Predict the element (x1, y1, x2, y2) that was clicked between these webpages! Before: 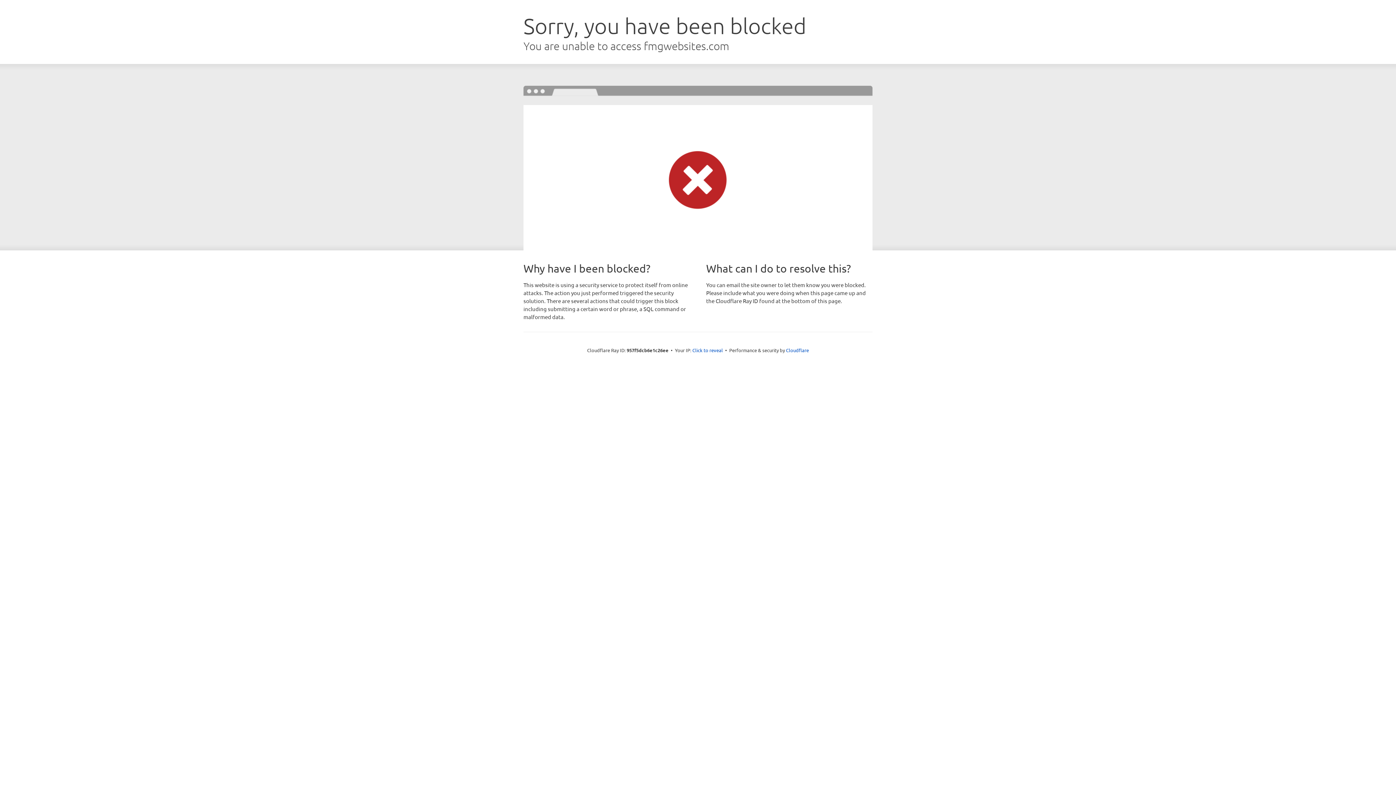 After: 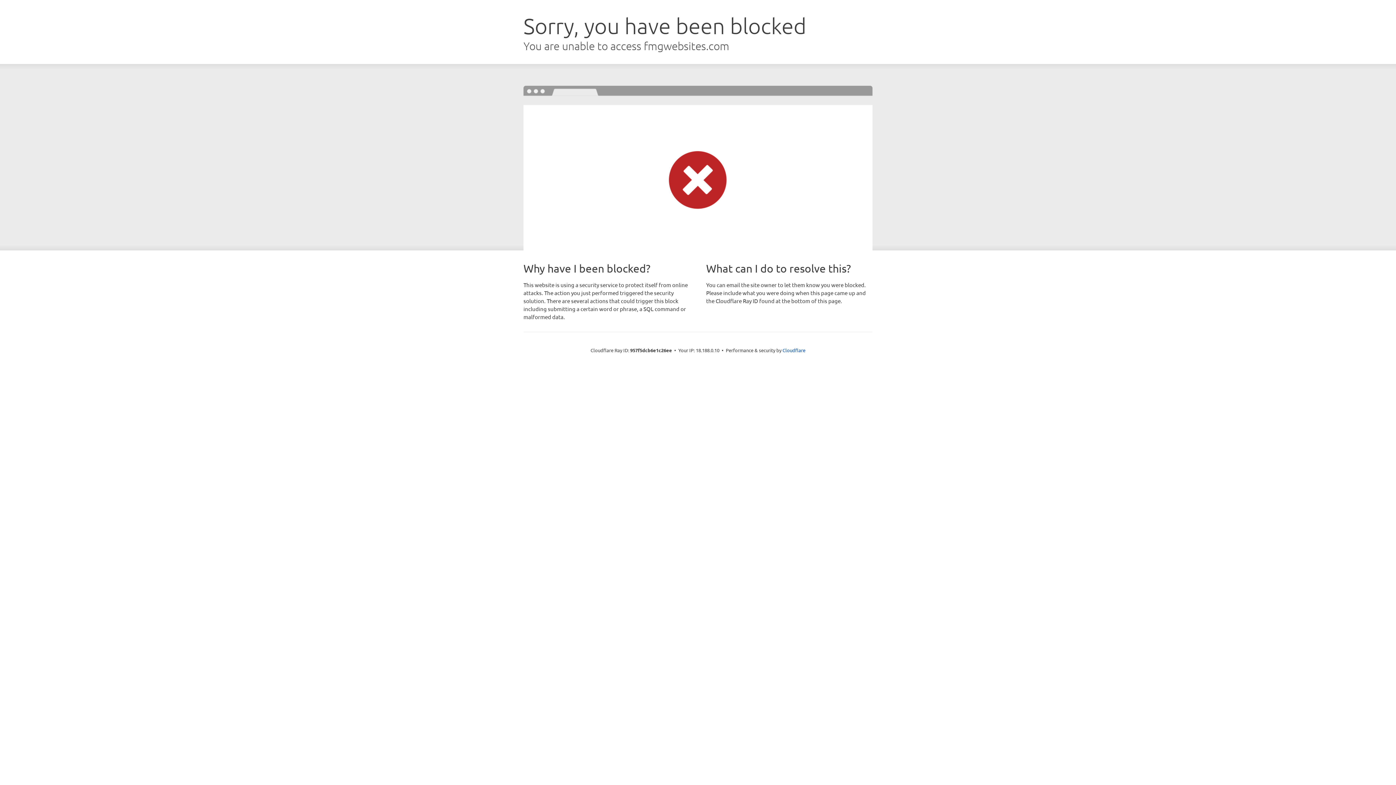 Action: bbox: (692, 346, 723, 353) label: Click to reveal